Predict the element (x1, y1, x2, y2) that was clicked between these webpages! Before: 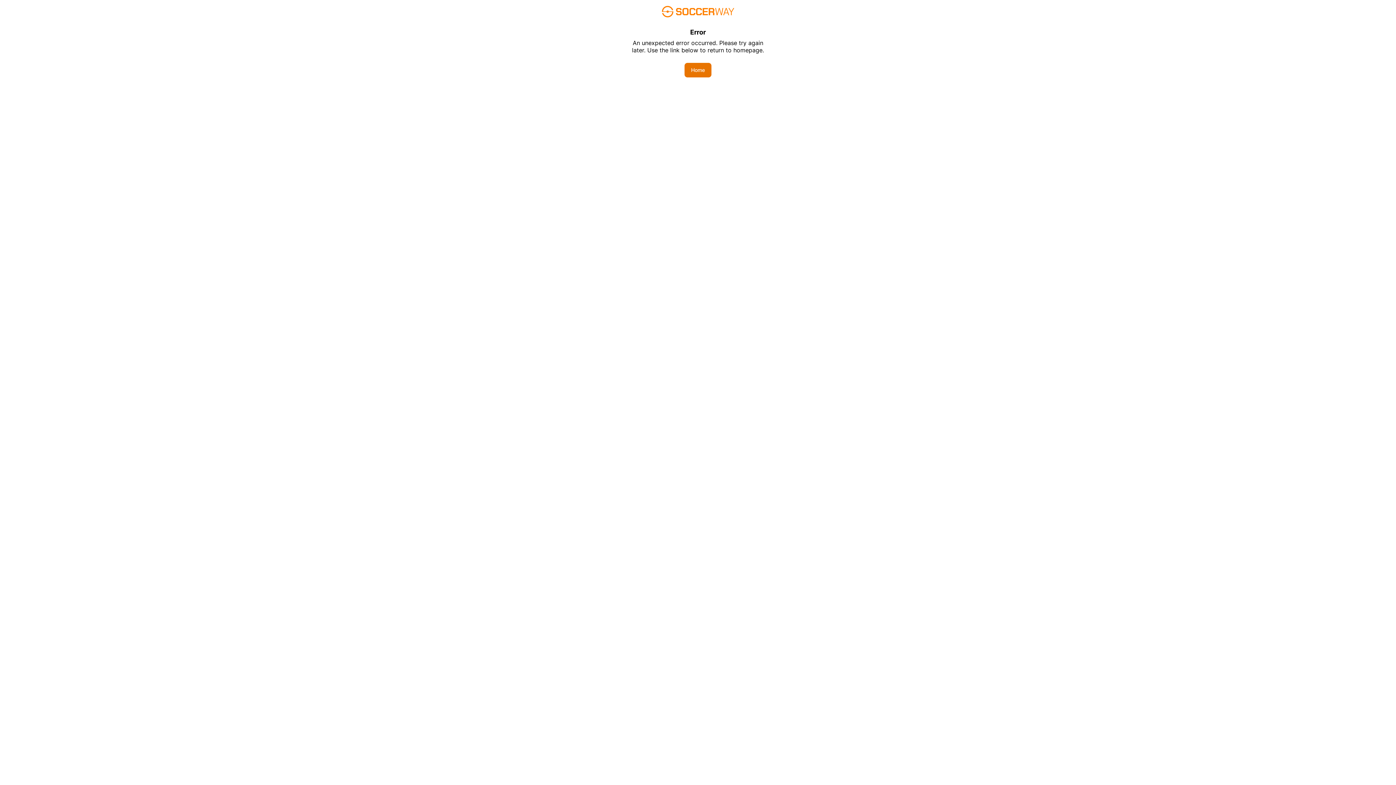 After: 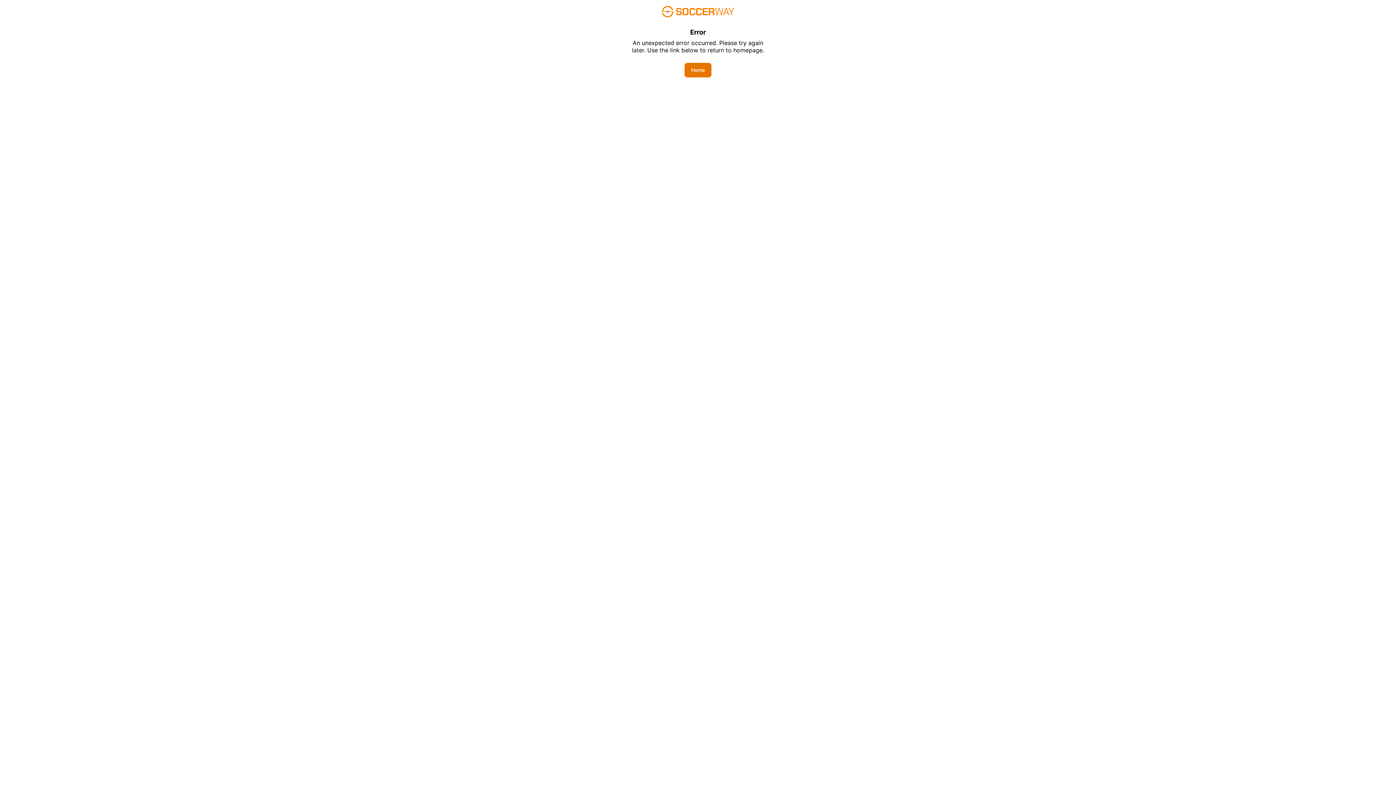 Action: bbox: (684, 62, 711, 77) label: Home